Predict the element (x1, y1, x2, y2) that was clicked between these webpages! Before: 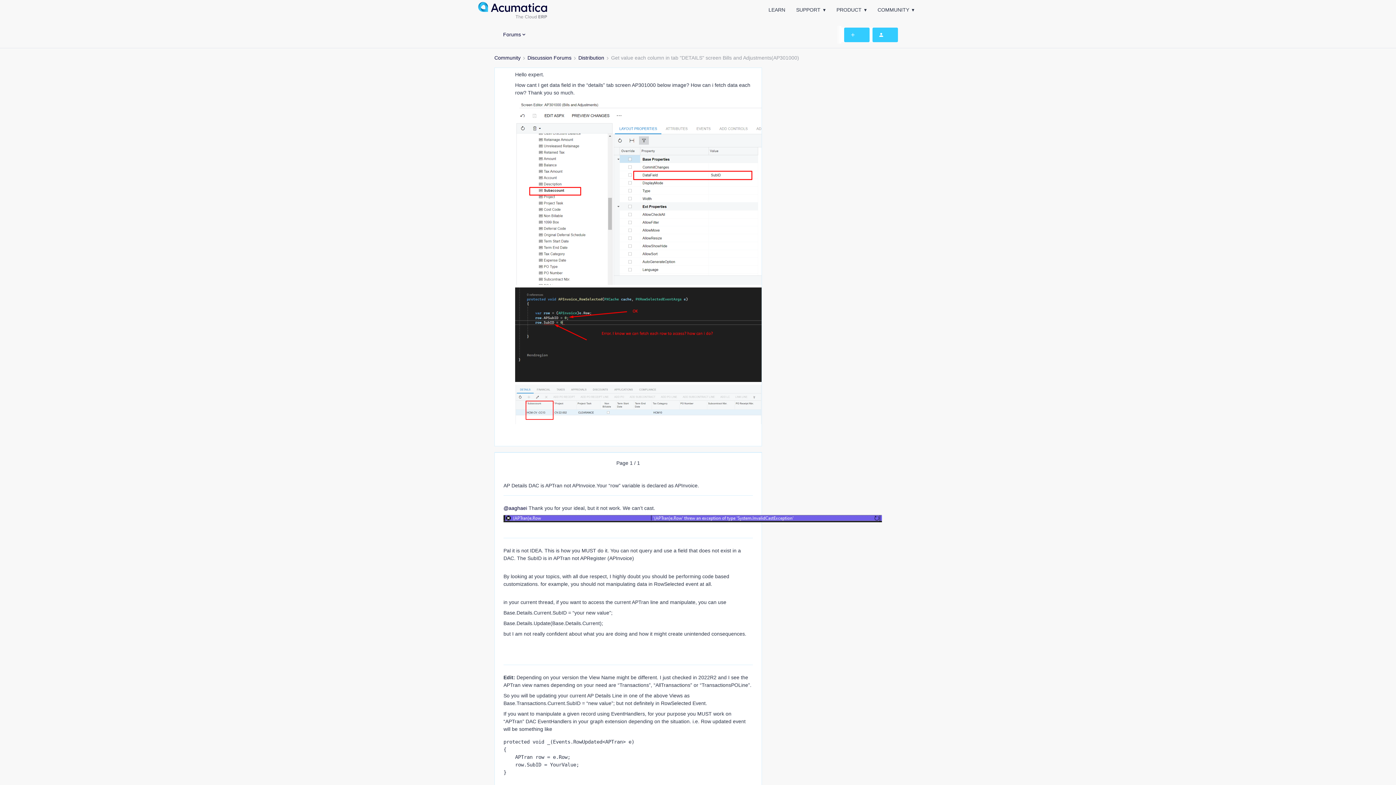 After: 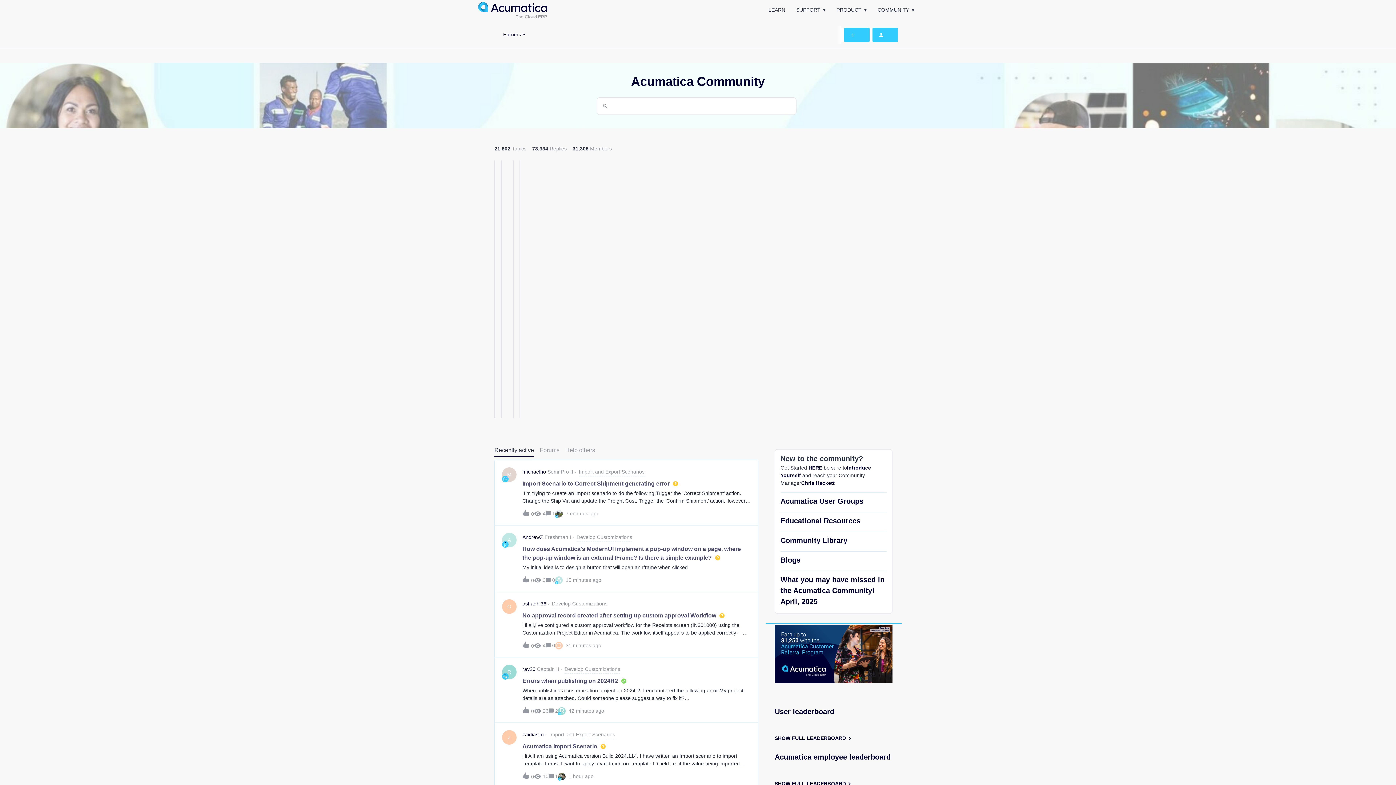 Action: label: Community bbox: (494, 54, 520, 61)